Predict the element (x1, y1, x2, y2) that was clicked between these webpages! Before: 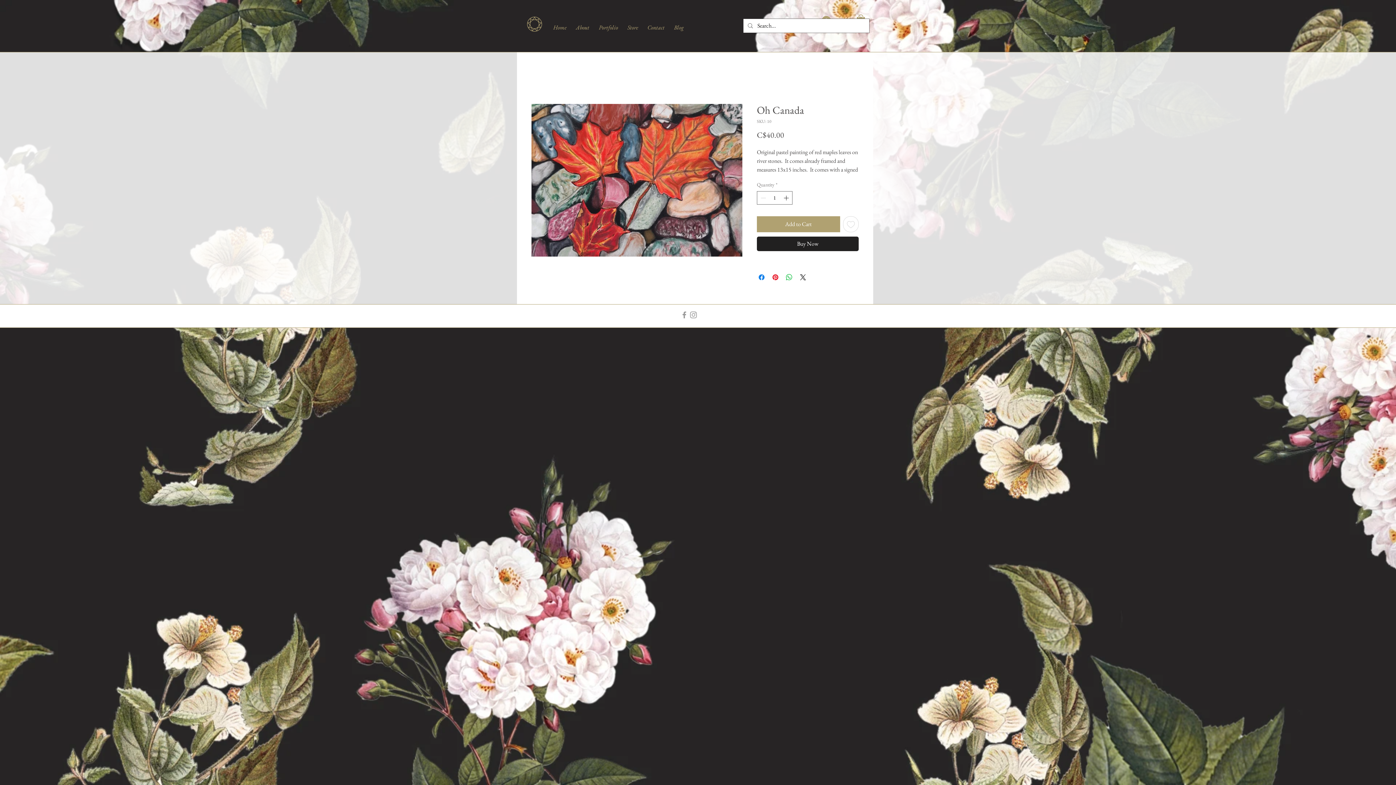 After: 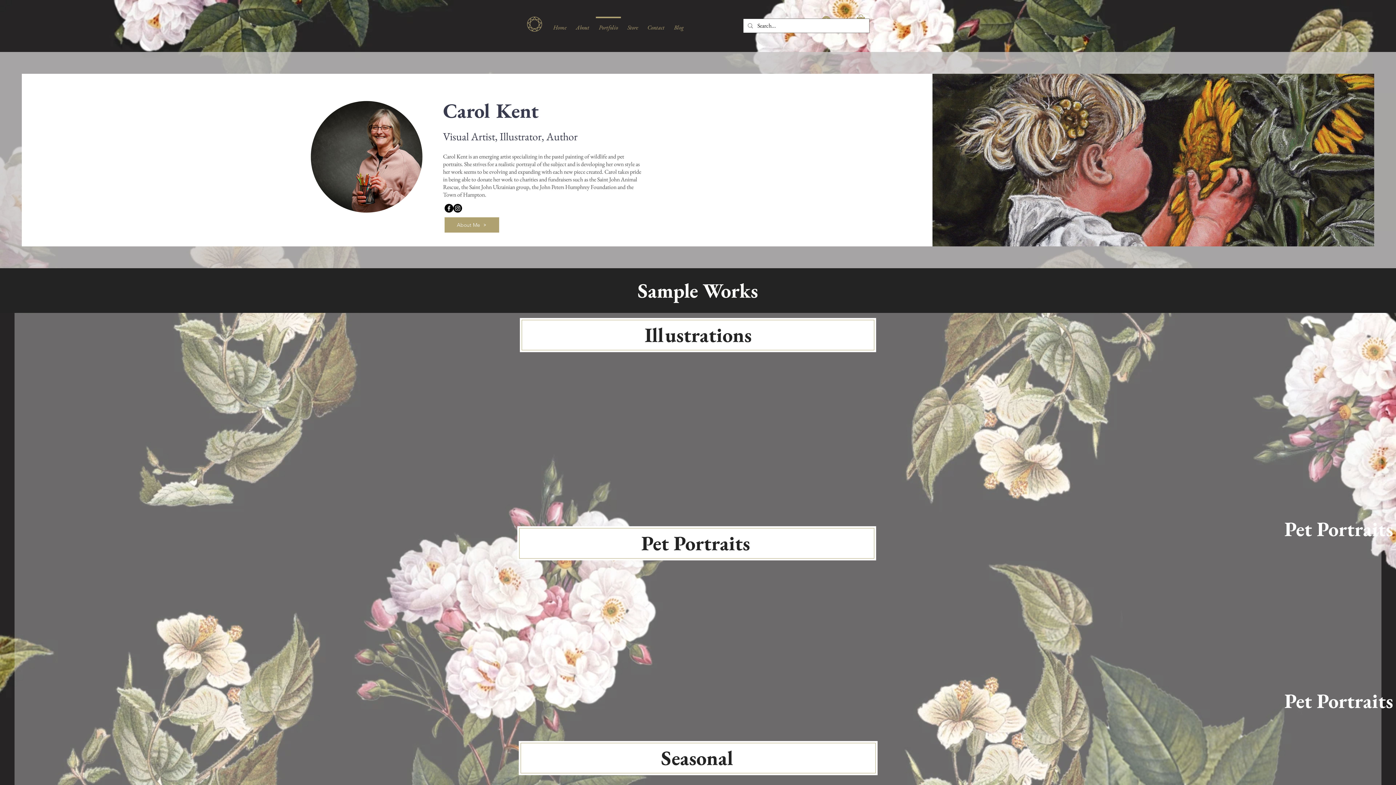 Action: label: Portfolio bbox: (594, 16, 622, 31)